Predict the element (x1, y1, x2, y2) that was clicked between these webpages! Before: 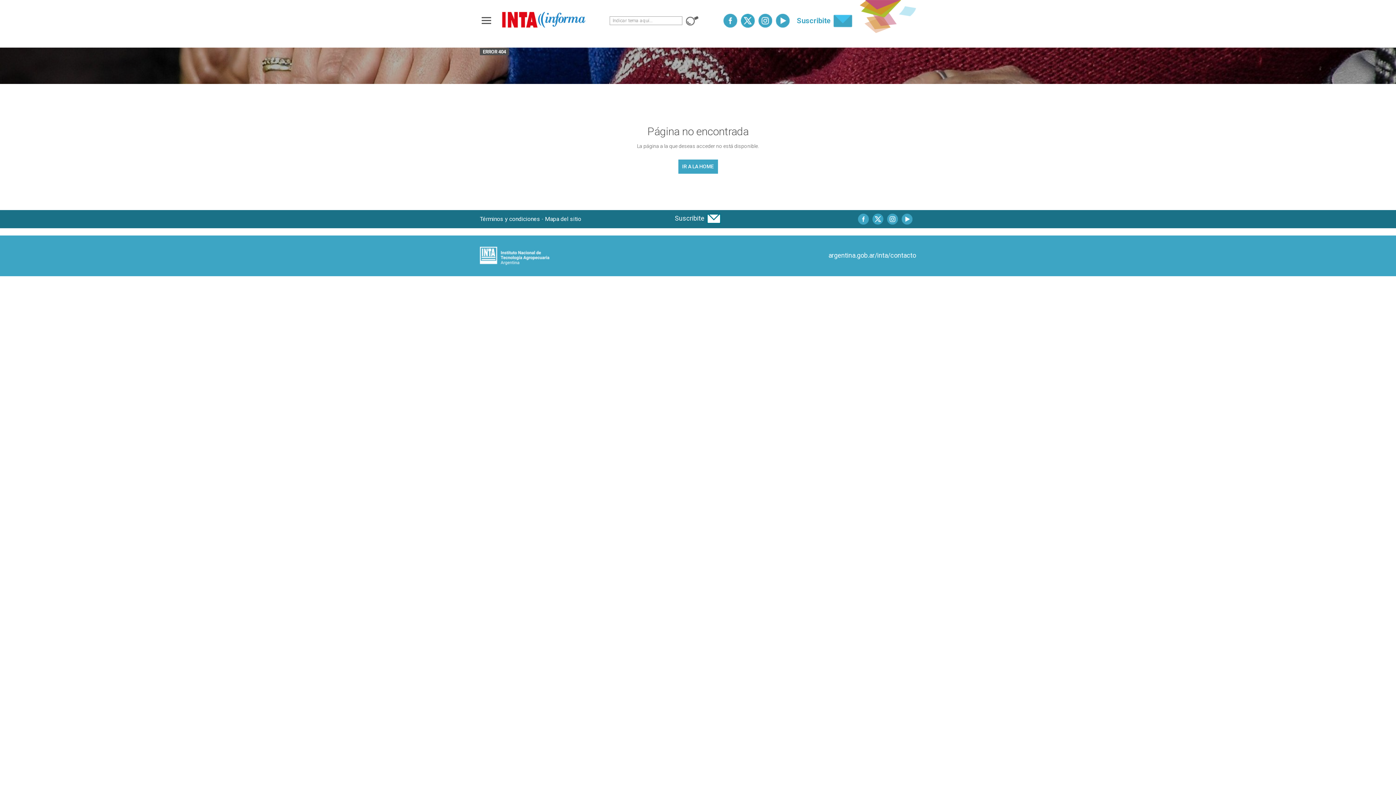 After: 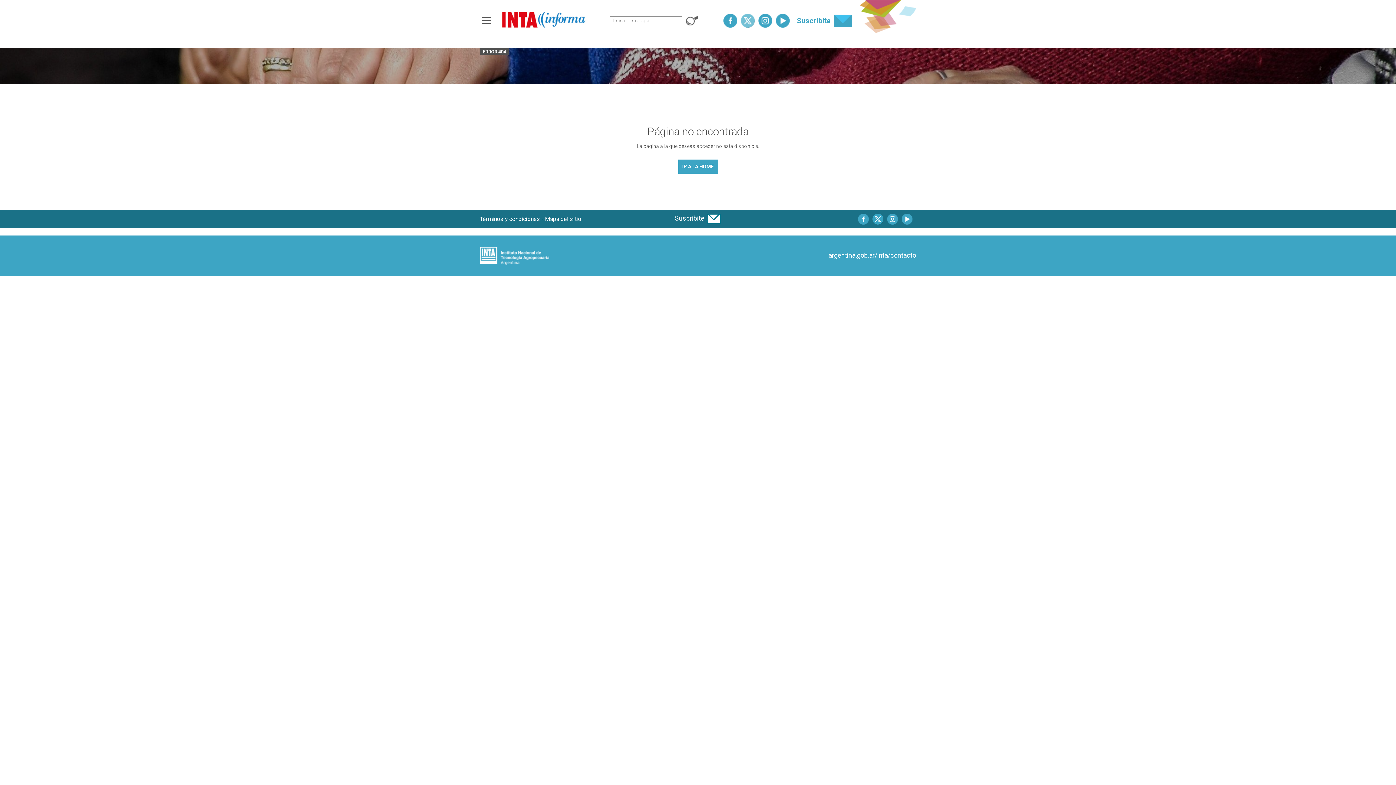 Action: label: twitter bbox: (741, 13, 754, 27)